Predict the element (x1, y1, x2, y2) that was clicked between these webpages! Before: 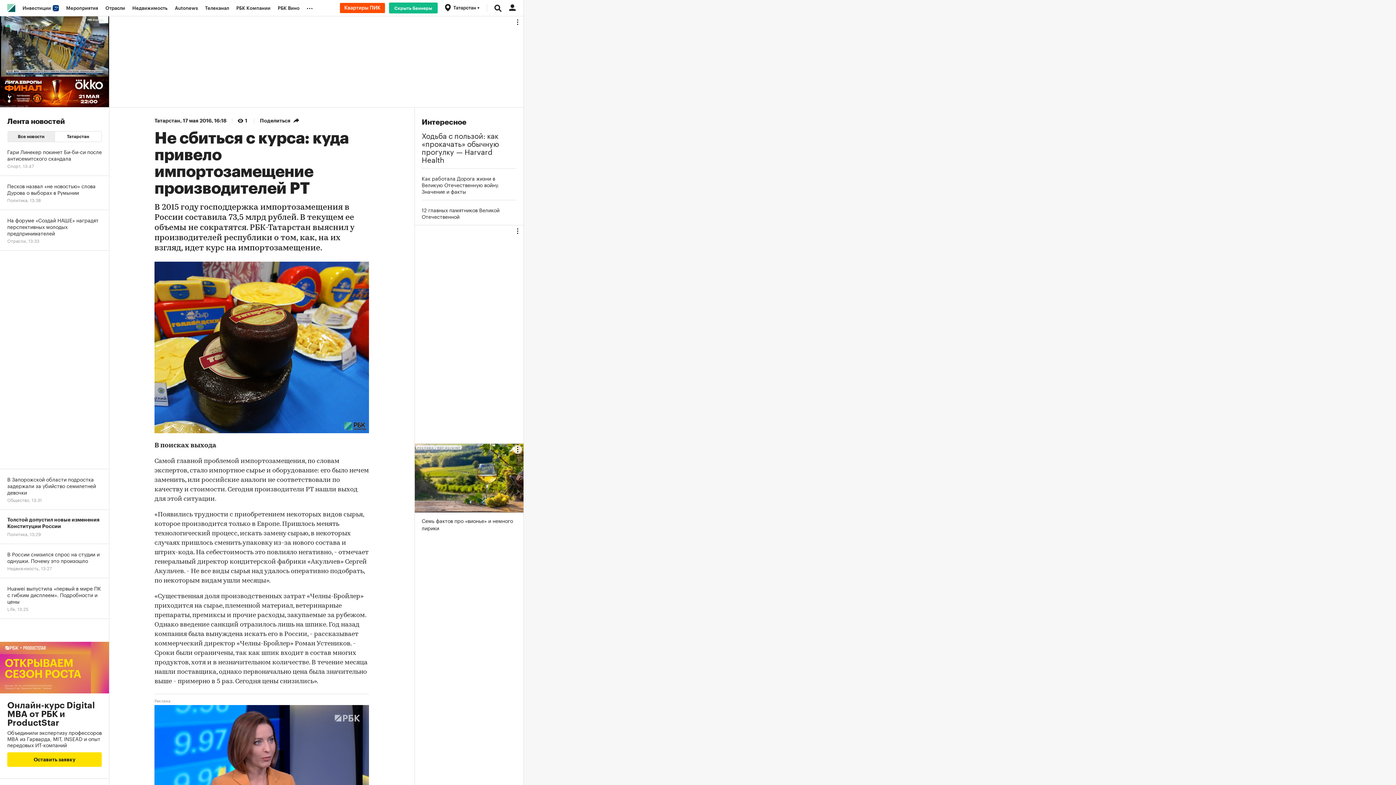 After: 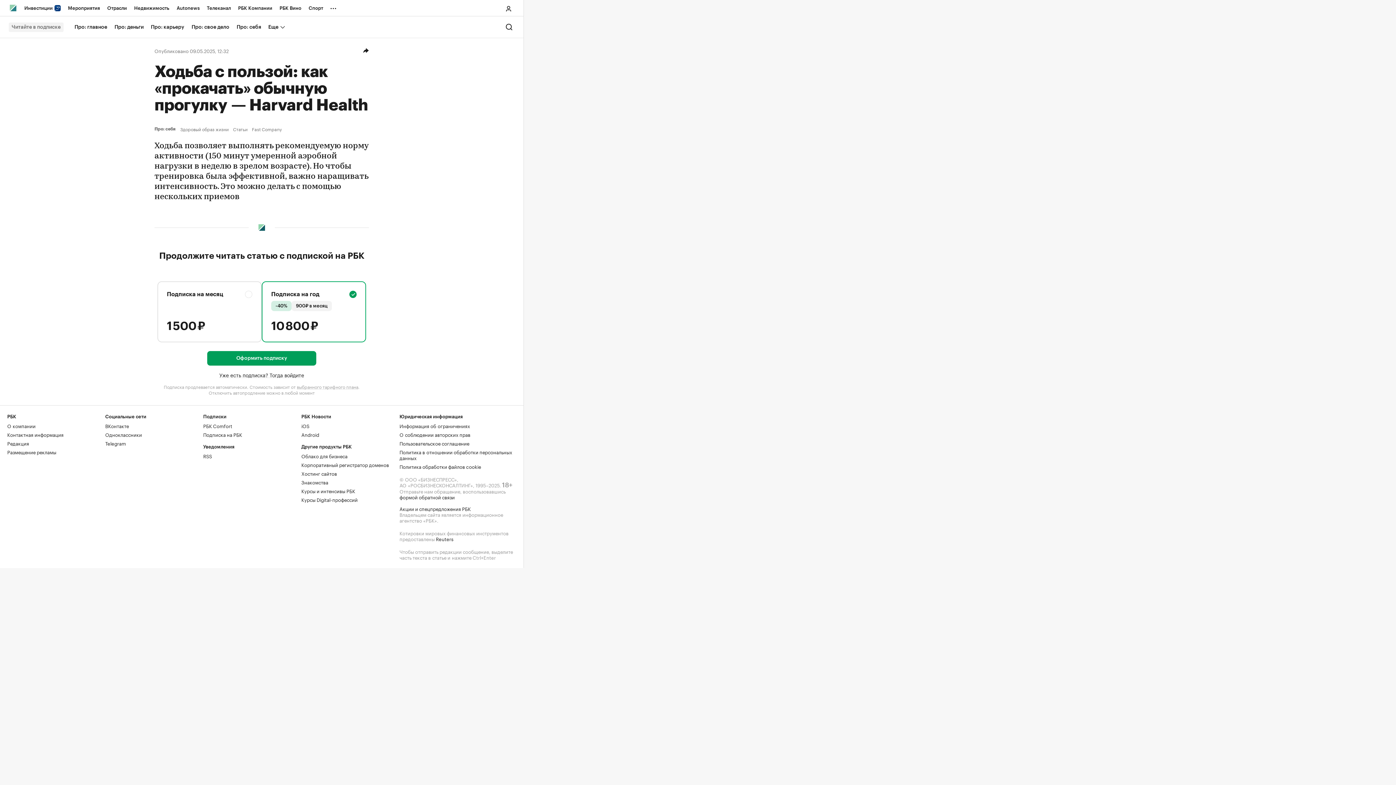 Action: label: Ходьба с пользой: как «прокачать» обычную прогулку — Harvard Health bbox: (421, 130, 516, 162)